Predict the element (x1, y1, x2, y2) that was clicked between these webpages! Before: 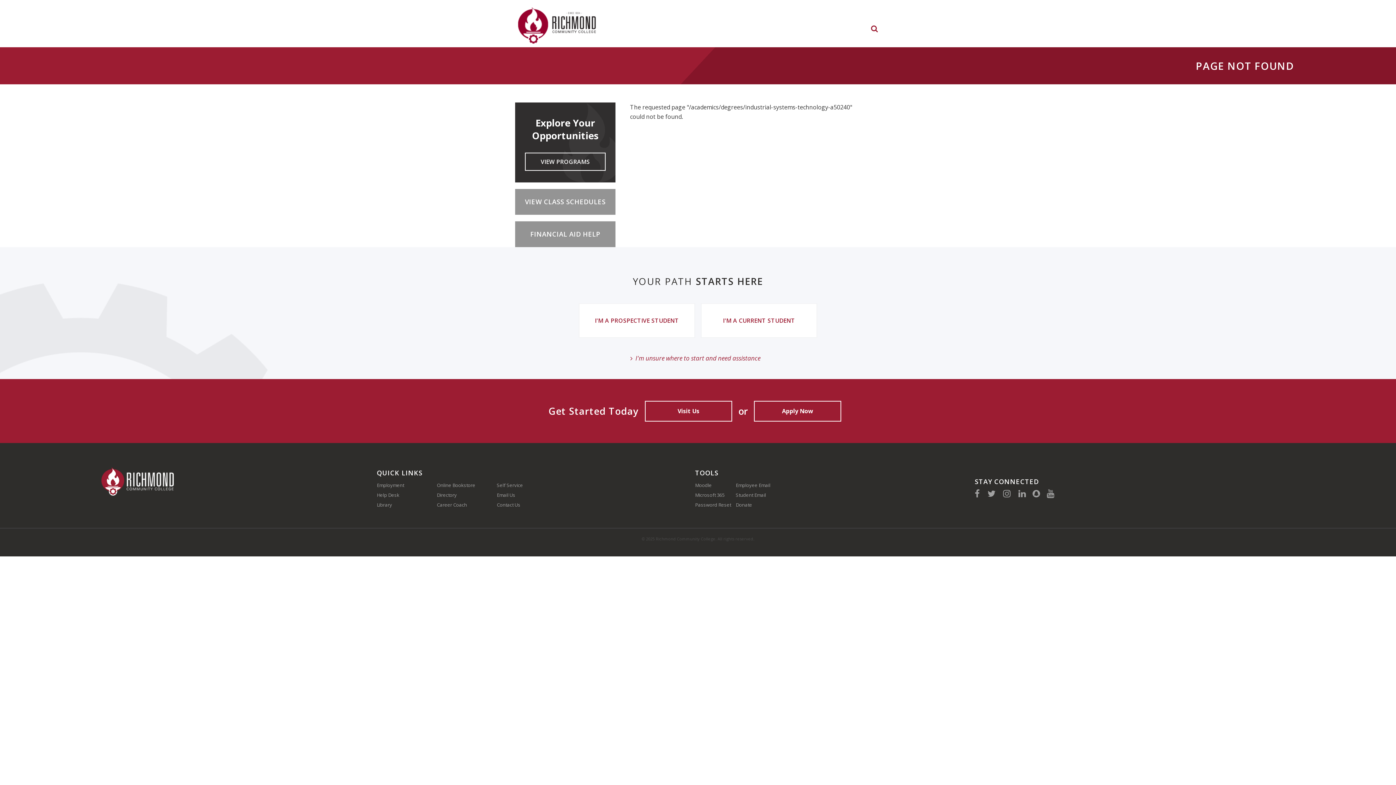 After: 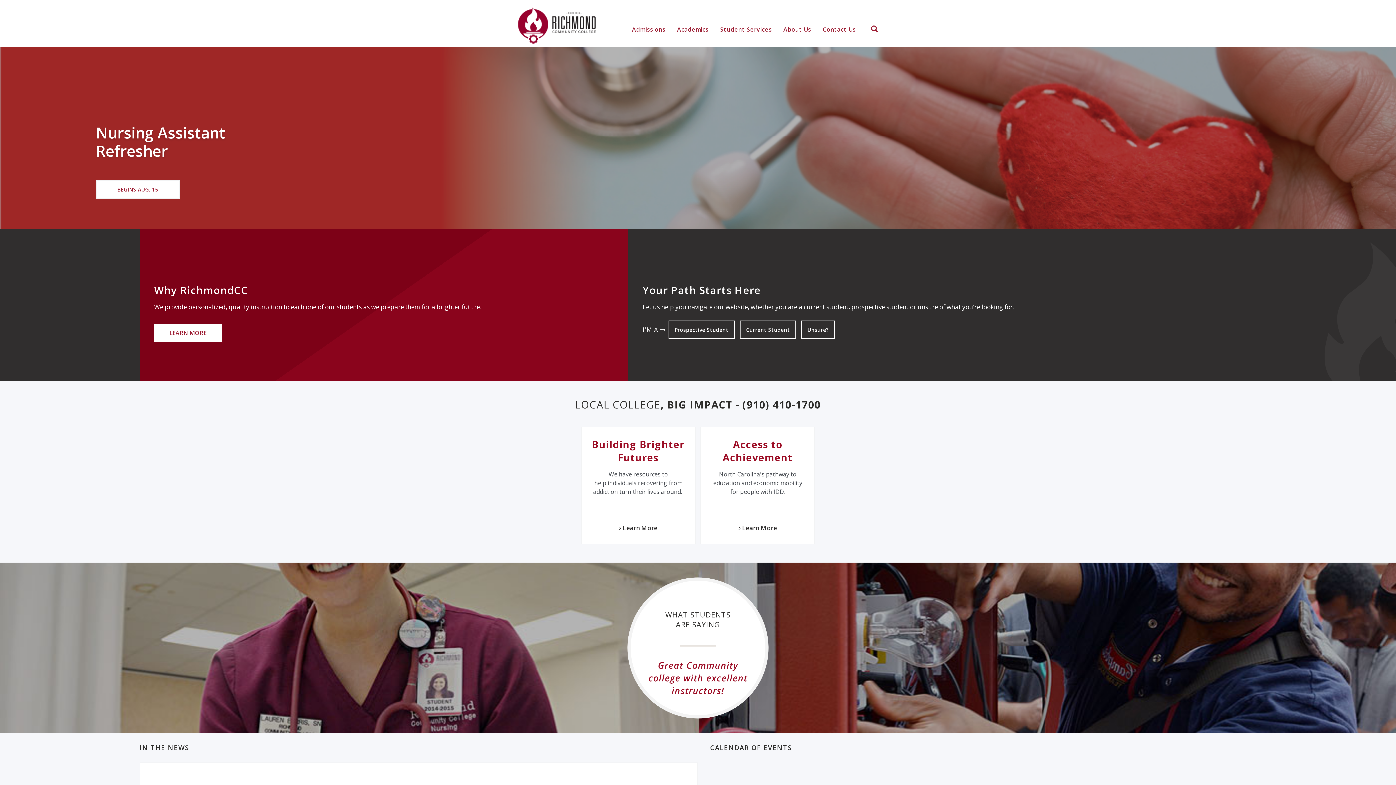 Action: bbox: (101, 490, 173, 497)